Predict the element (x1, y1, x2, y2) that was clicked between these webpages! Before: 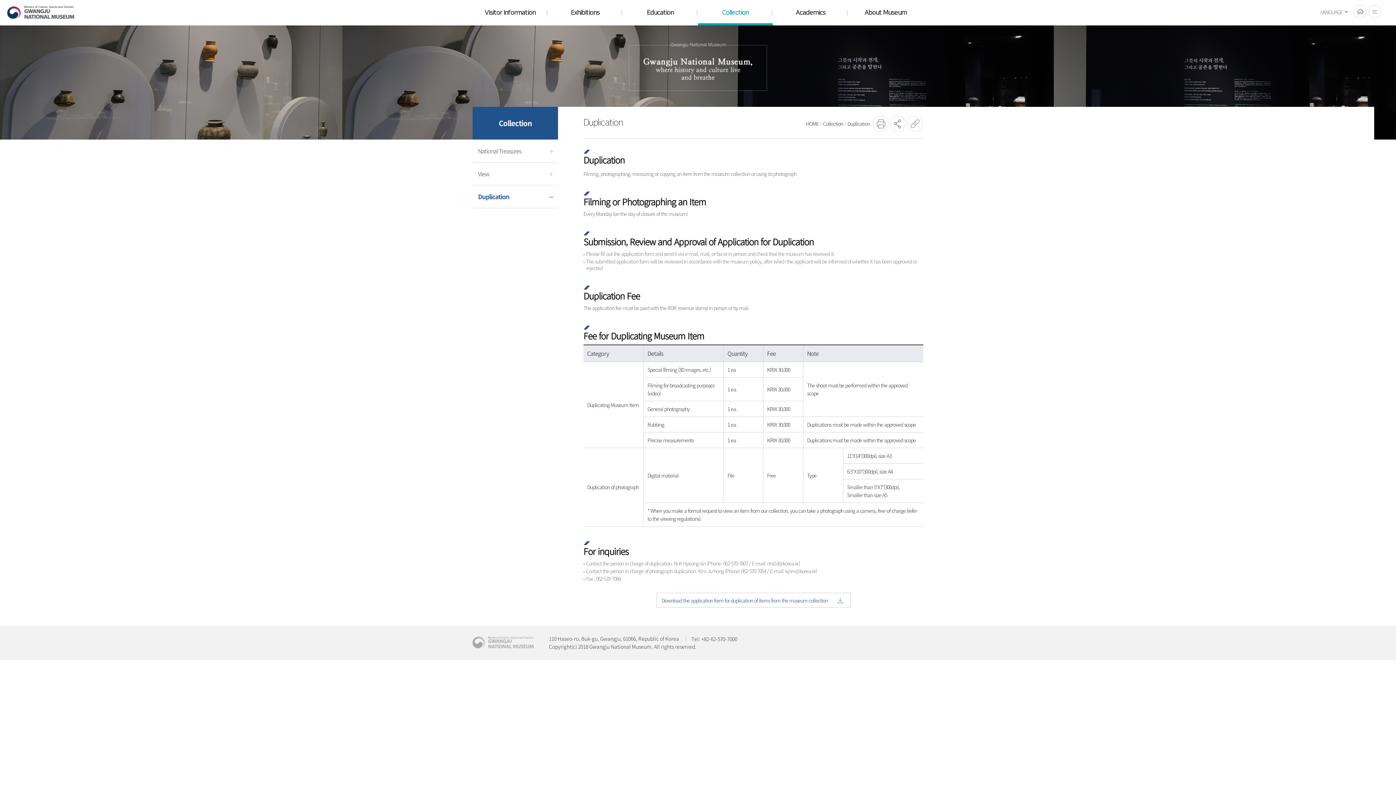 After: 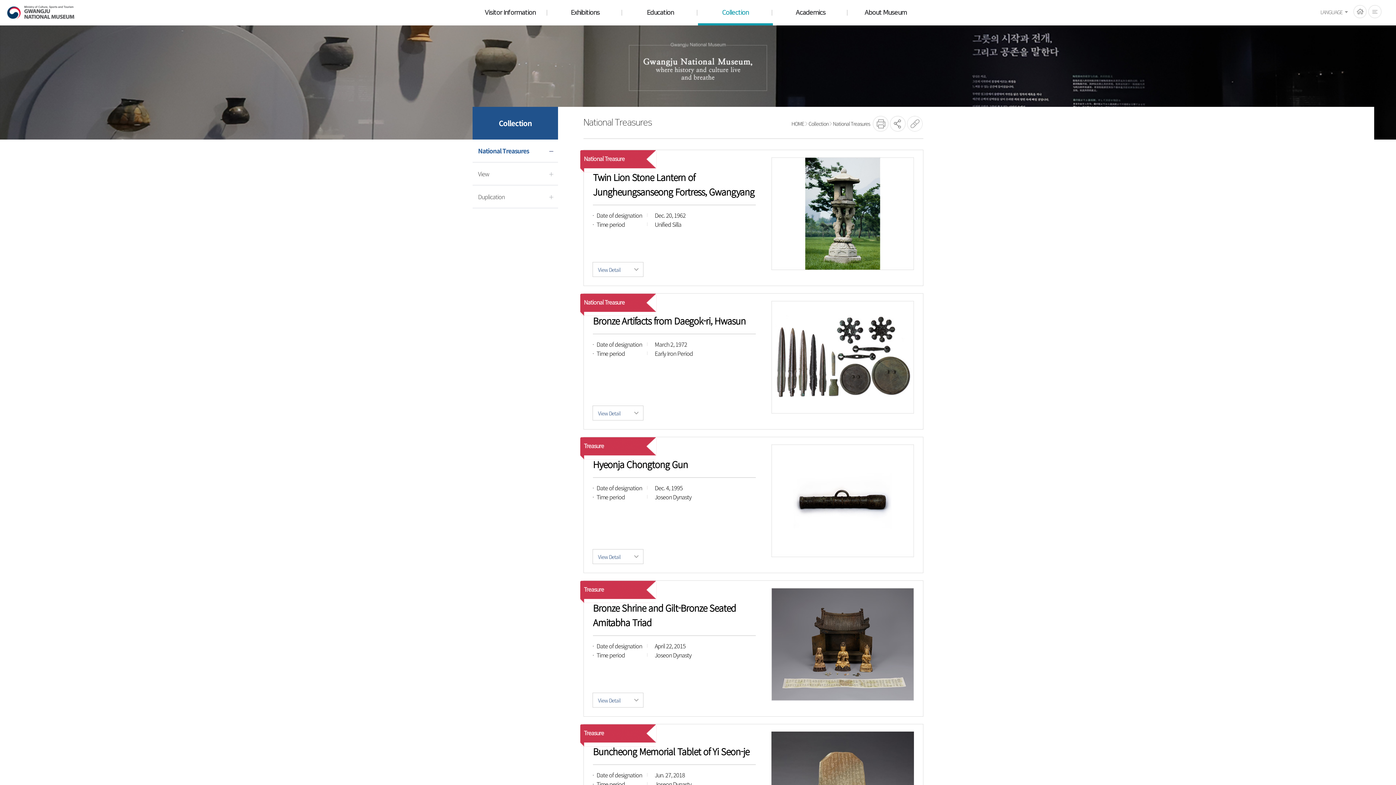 Action: bbox: (472, 139, 558, 162) label: National Treasures